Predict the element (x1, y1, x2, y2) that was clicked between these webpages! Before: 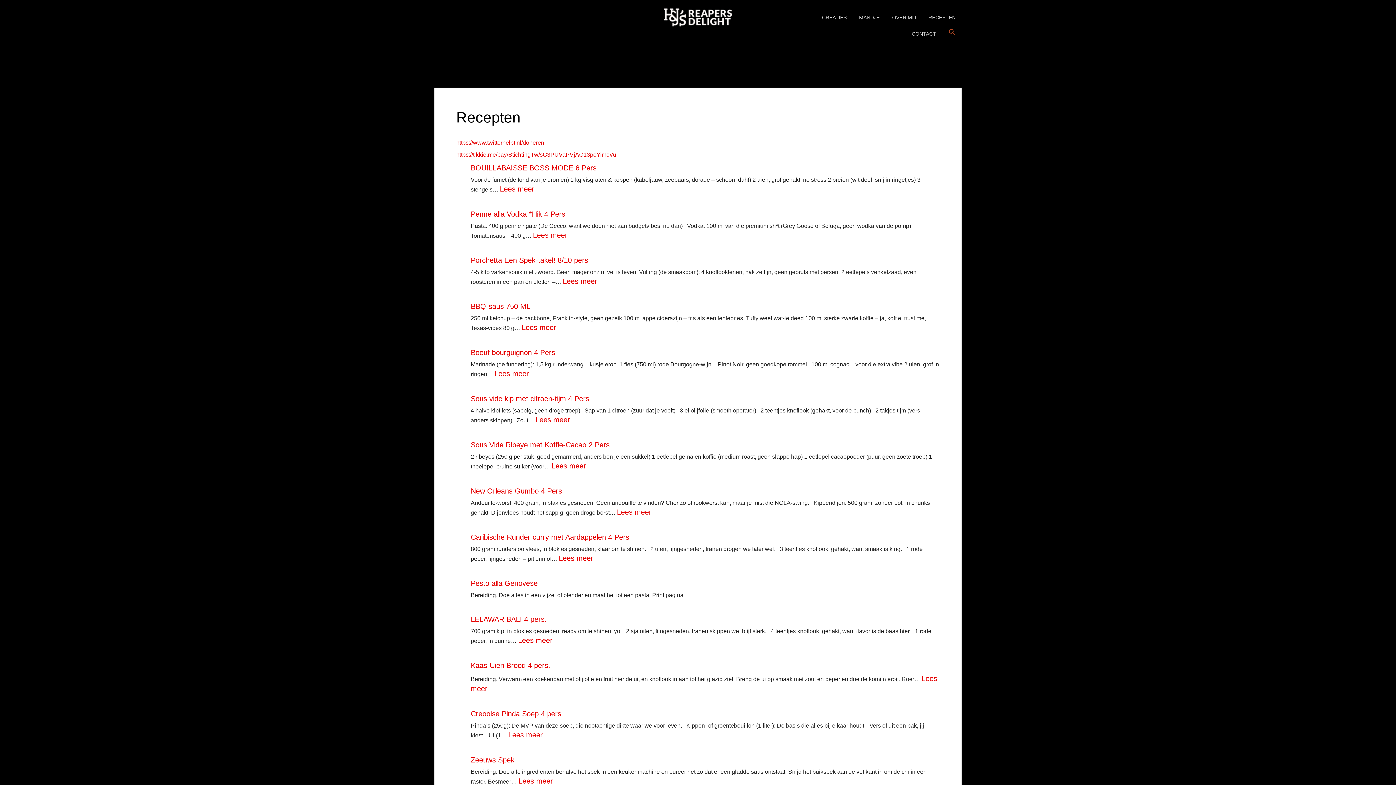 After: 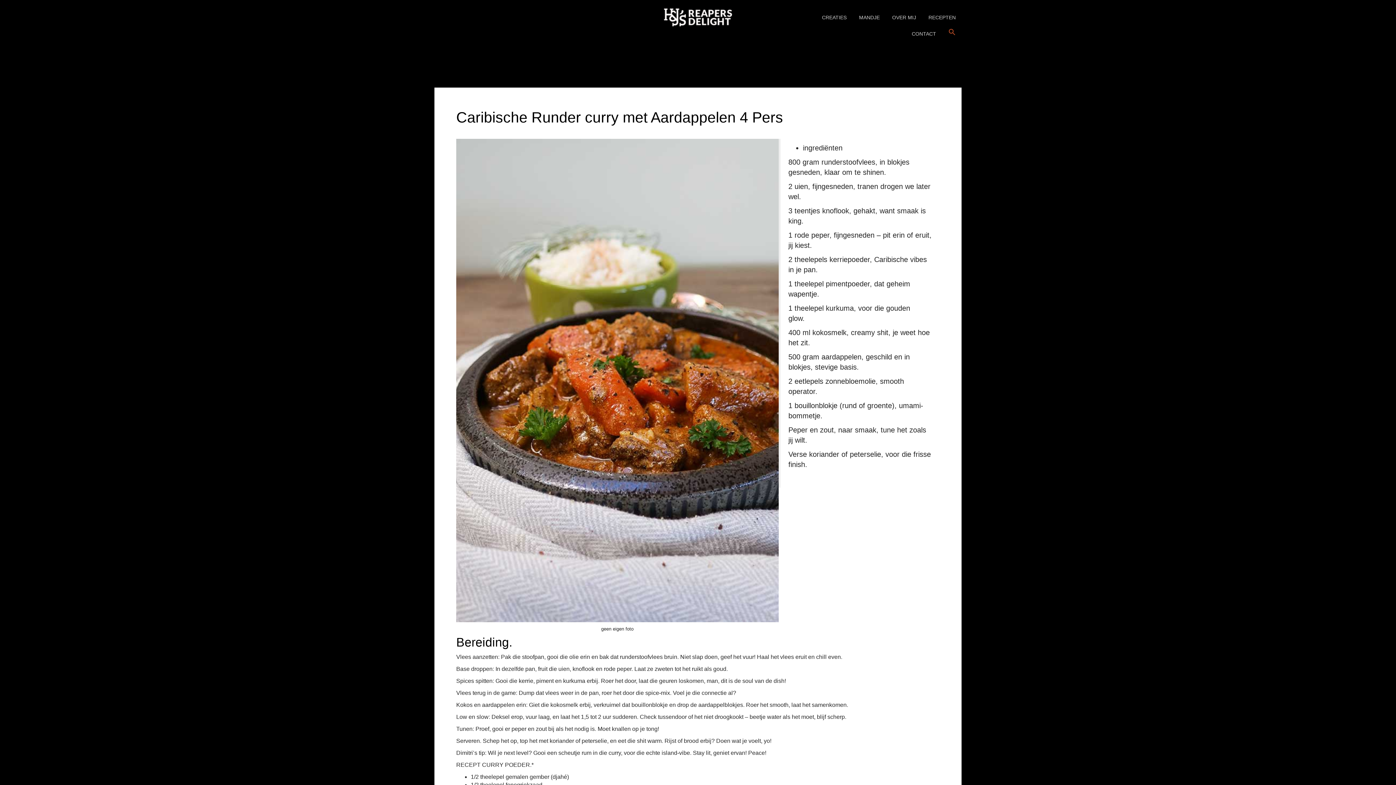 Action: label: Caribische Runder curry met Aardappelen 4 Pers bbox: (470, 533, 629, 541)